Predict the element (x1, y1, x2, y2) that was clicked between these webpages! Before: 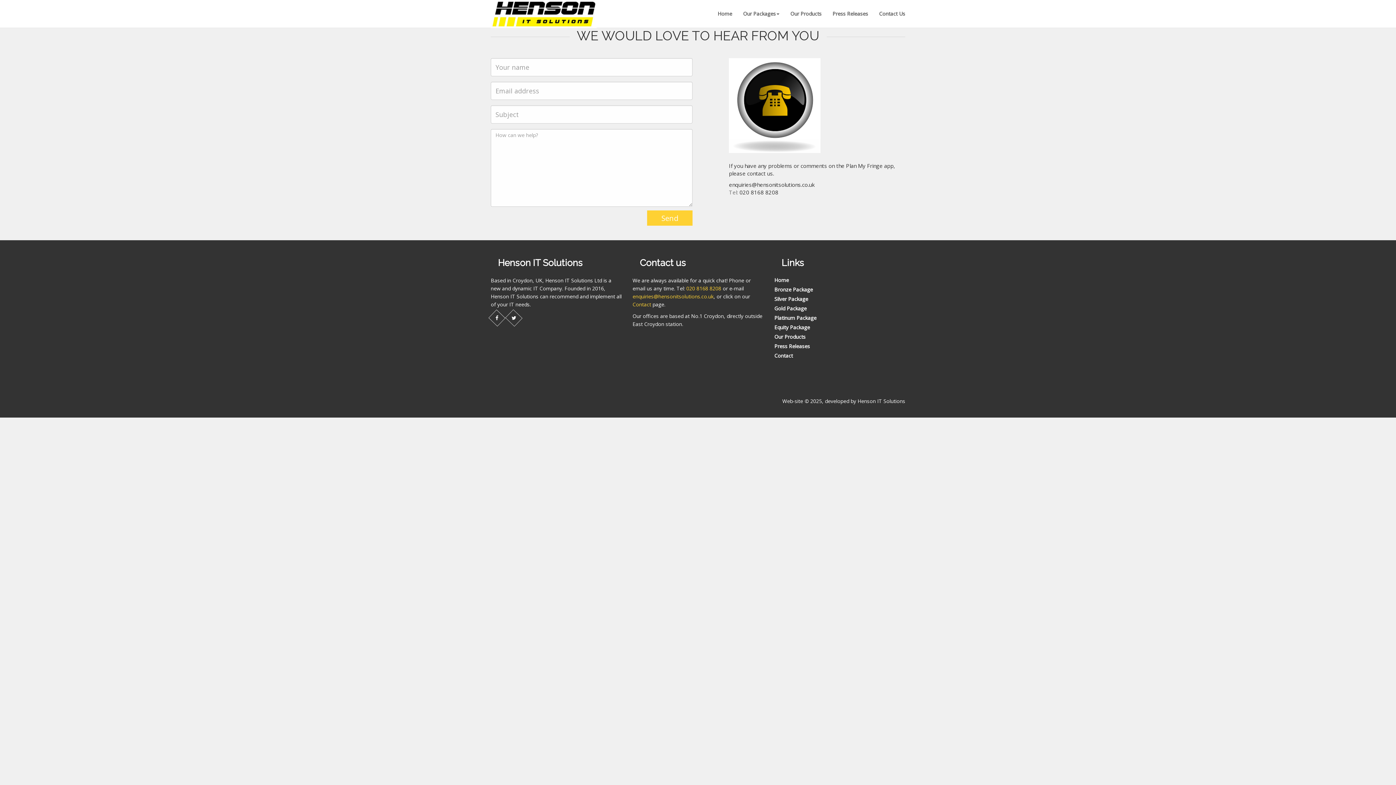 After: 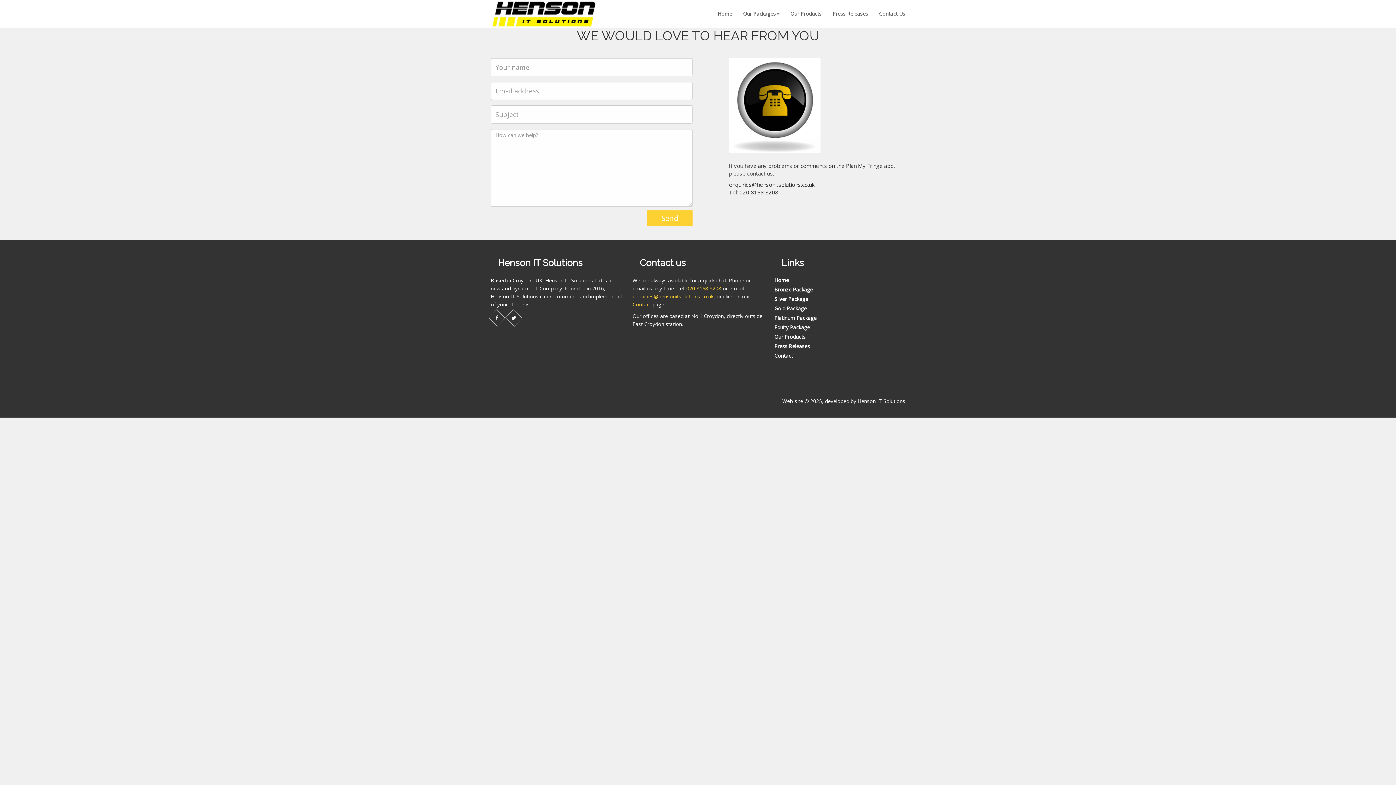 Action: label: 020 8168 8208 bbox: (686, 285, 721, 292)